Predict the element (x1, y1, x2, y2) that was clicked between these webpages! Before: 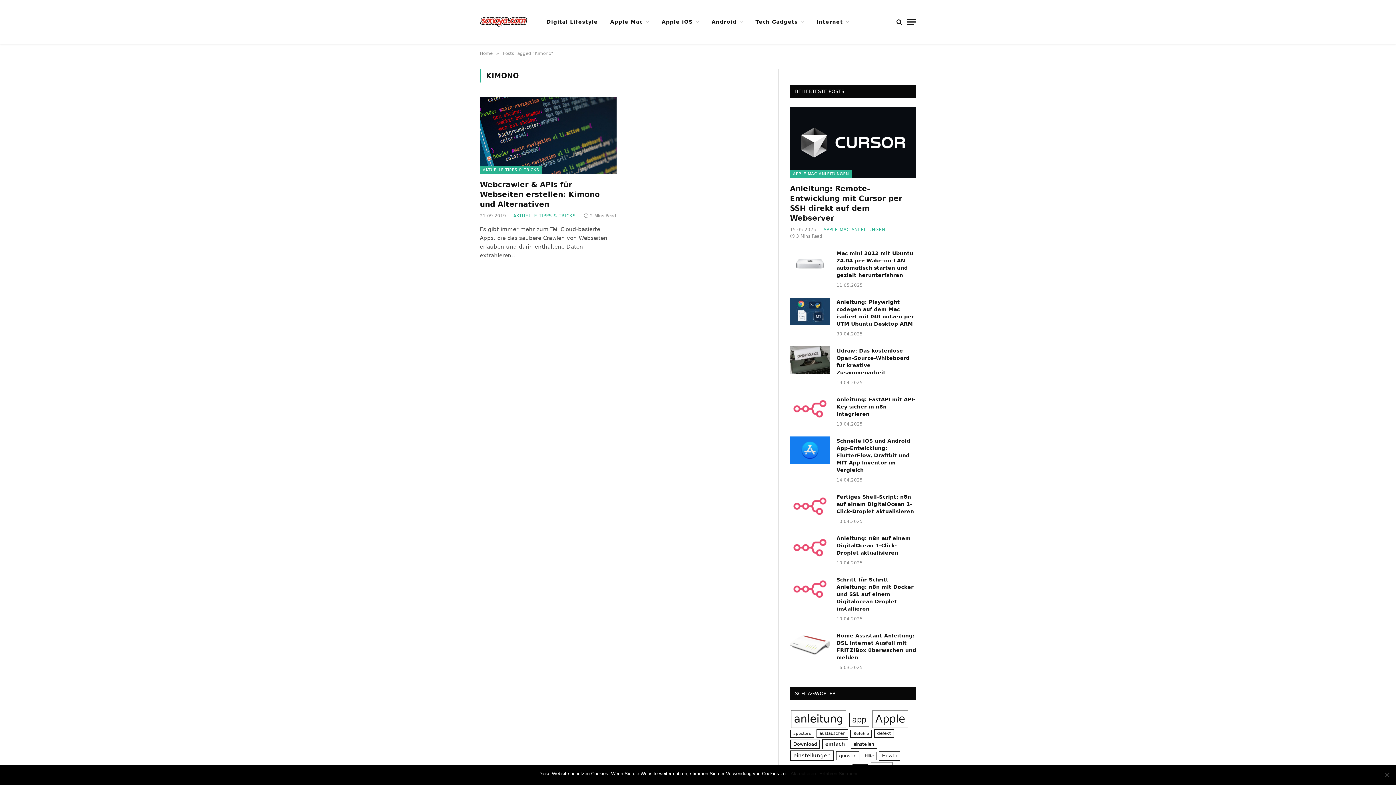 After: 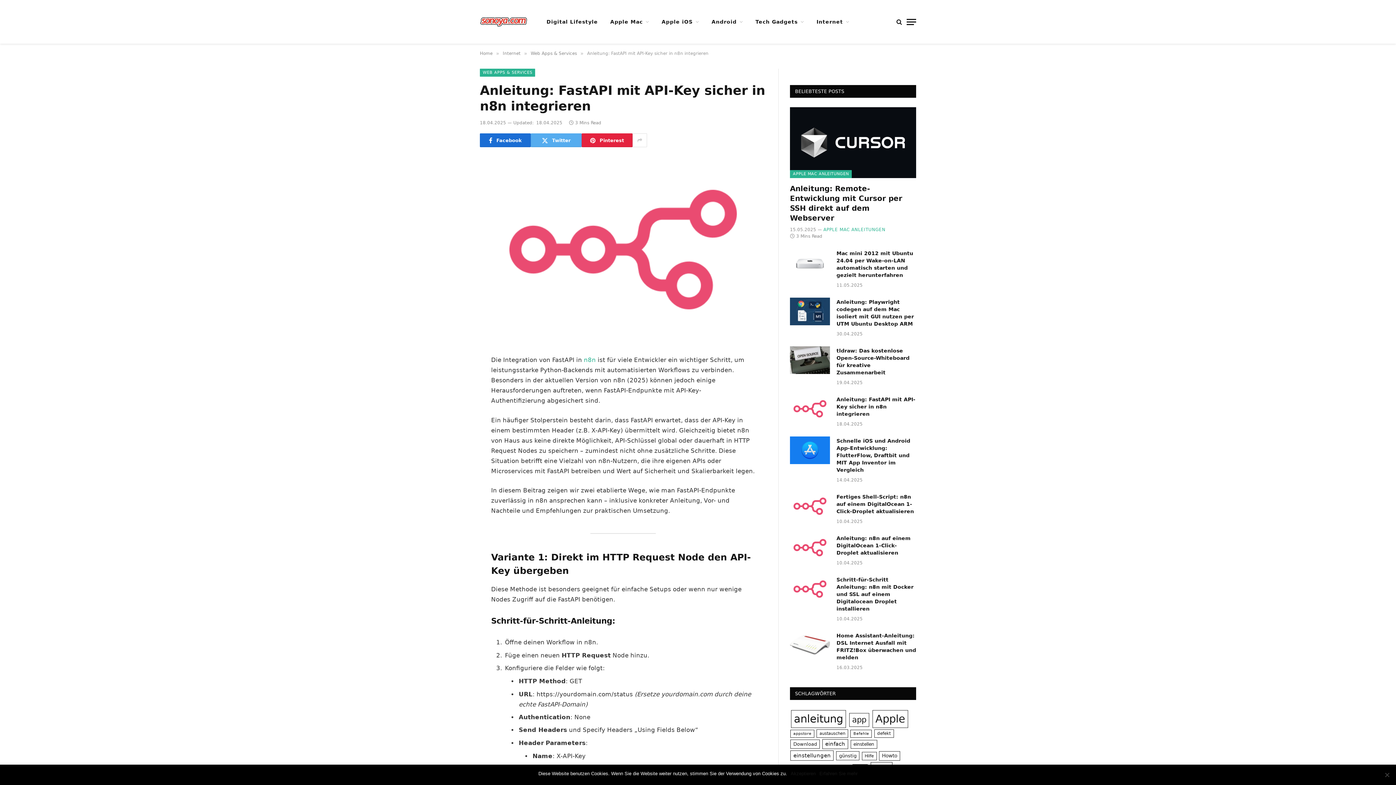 Action: label: Anleitung: FastAPI mit API-Key sicher in n8n integrieren bbox: (836, 396, 916, 417)